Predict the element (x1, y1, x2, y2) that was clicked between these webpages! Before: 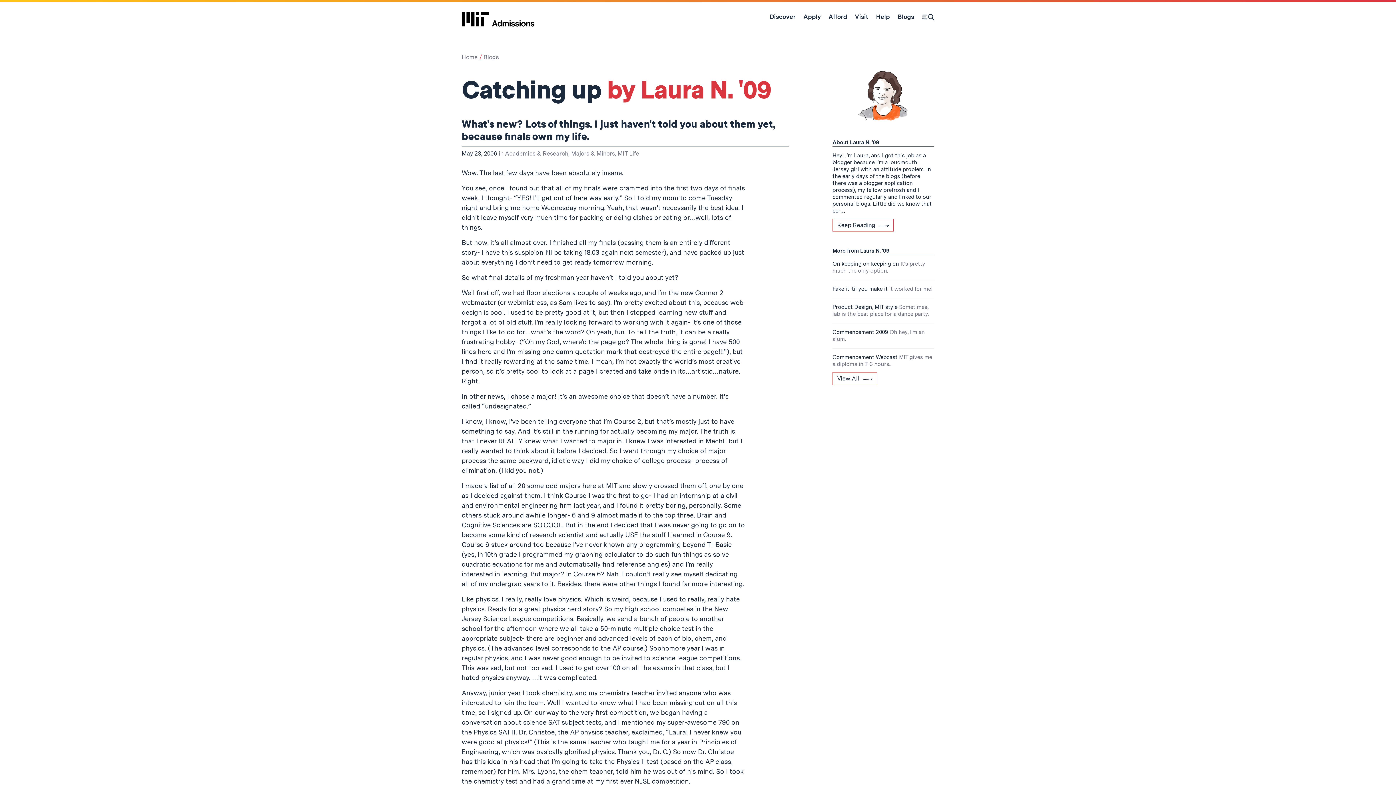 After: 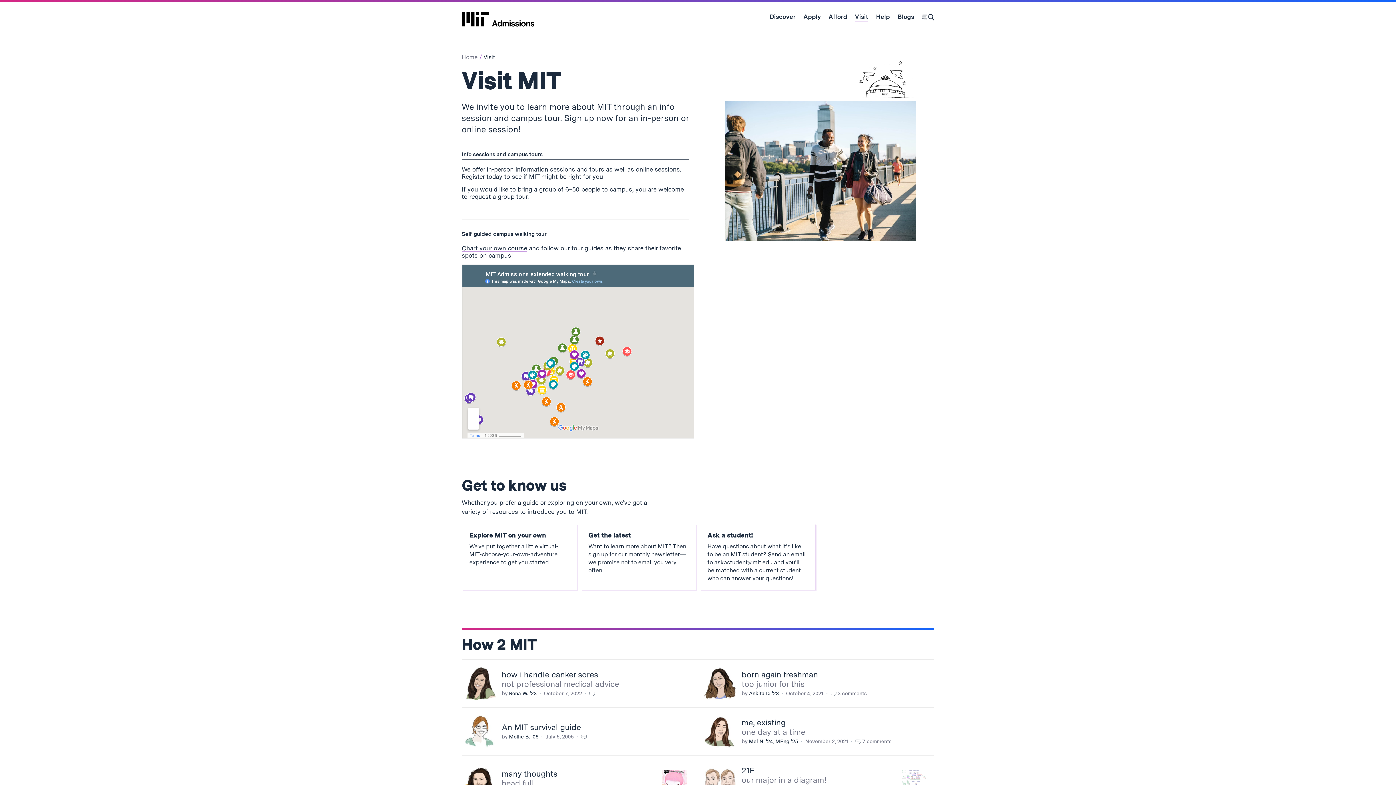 Action: label: Visit bbox: (855, 12, 868, 20)